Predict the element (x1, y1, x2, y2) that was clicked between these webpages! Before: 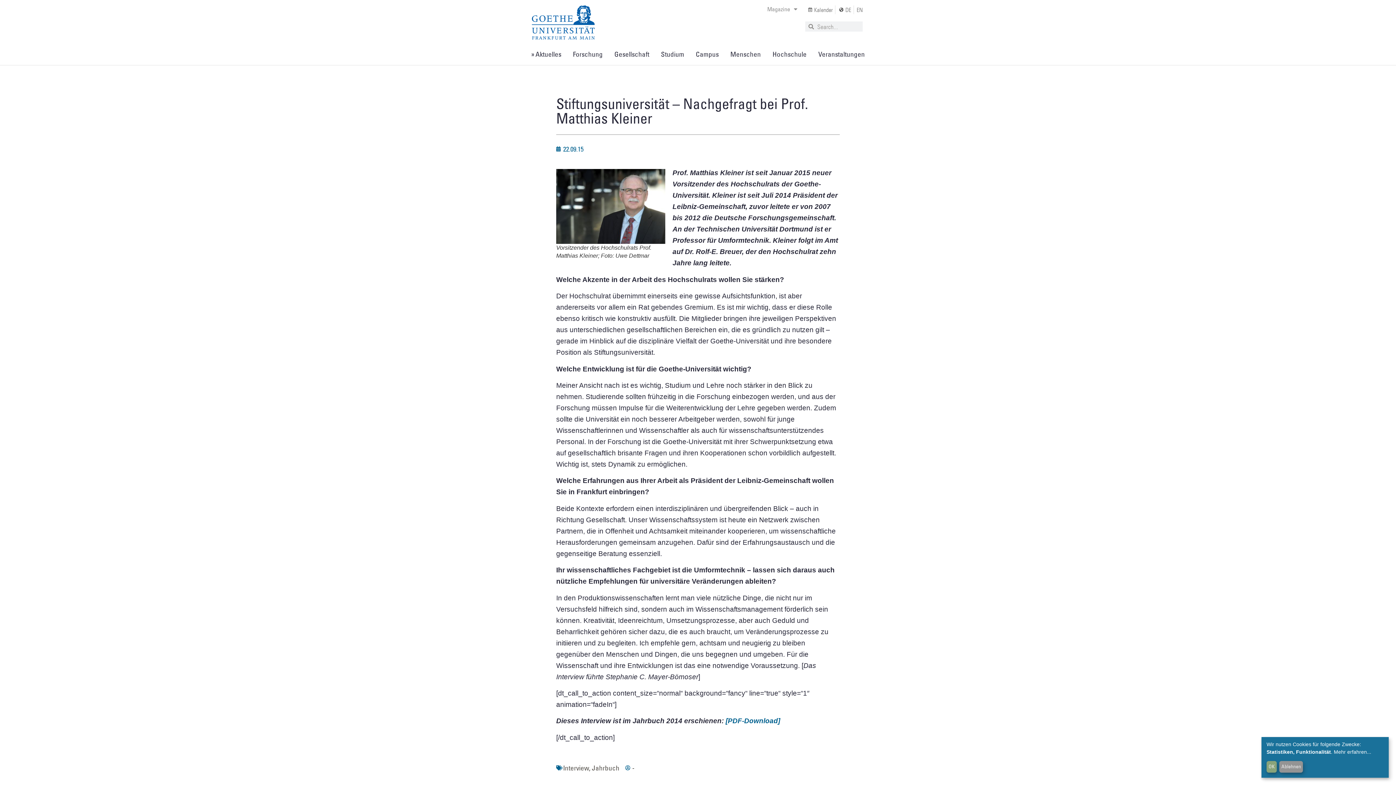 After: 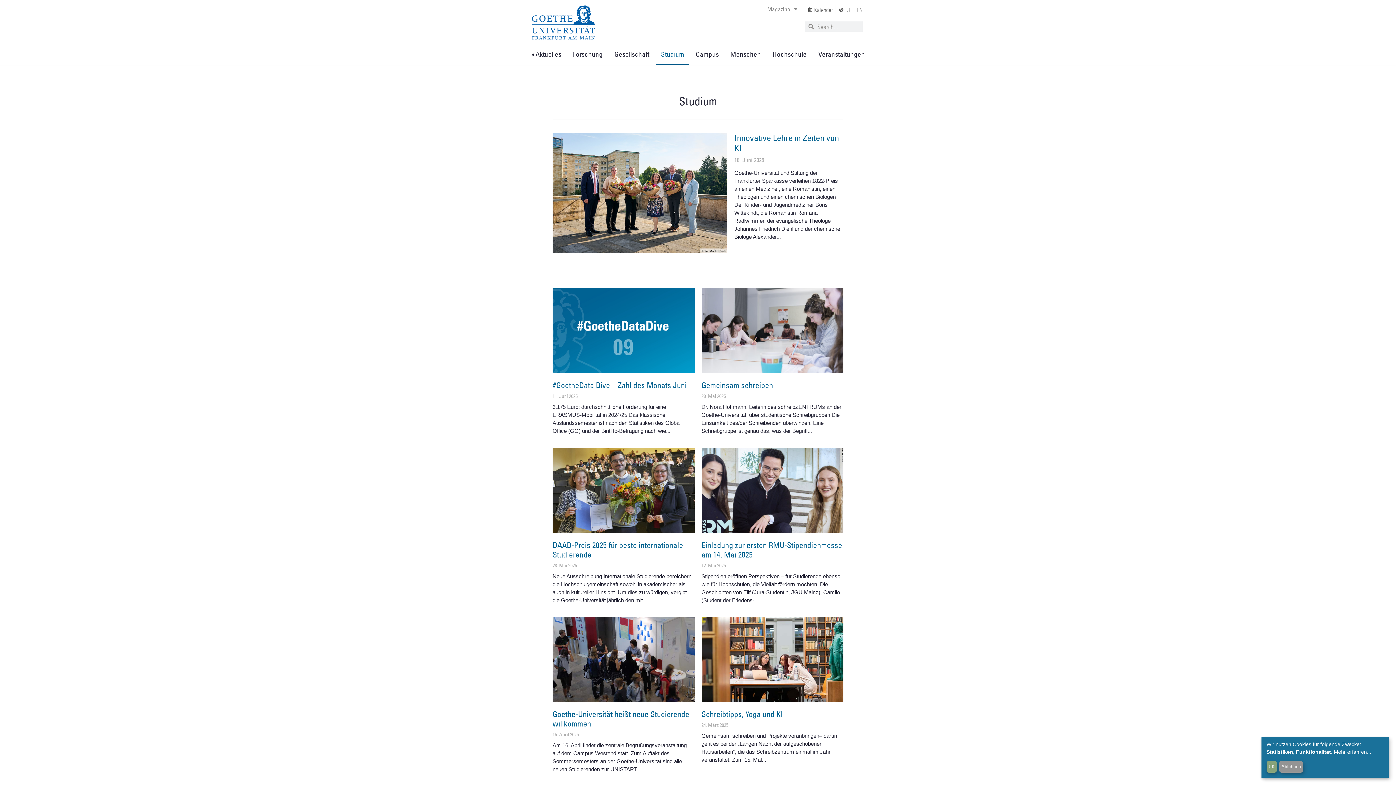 Action: label: Studium bbox: (656, 43, 689, 65)